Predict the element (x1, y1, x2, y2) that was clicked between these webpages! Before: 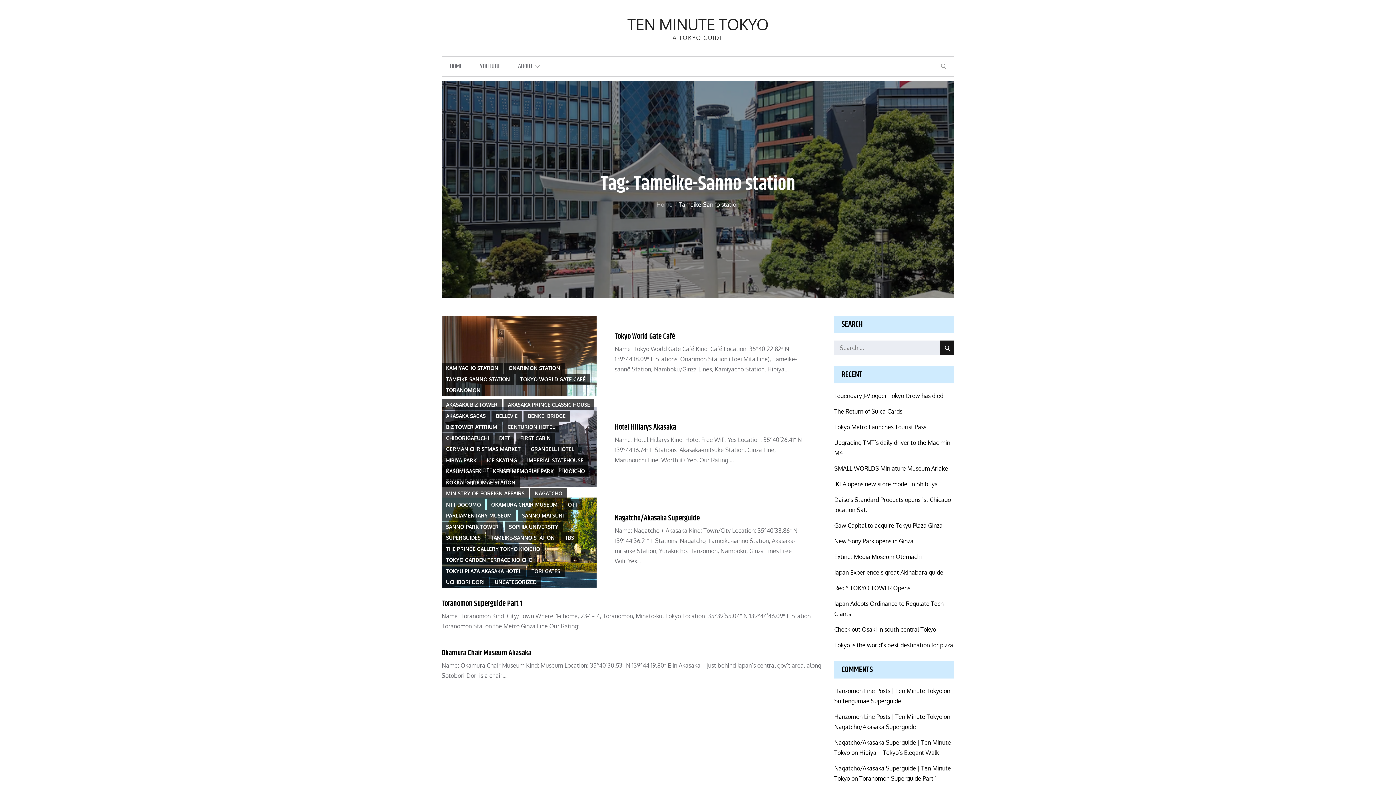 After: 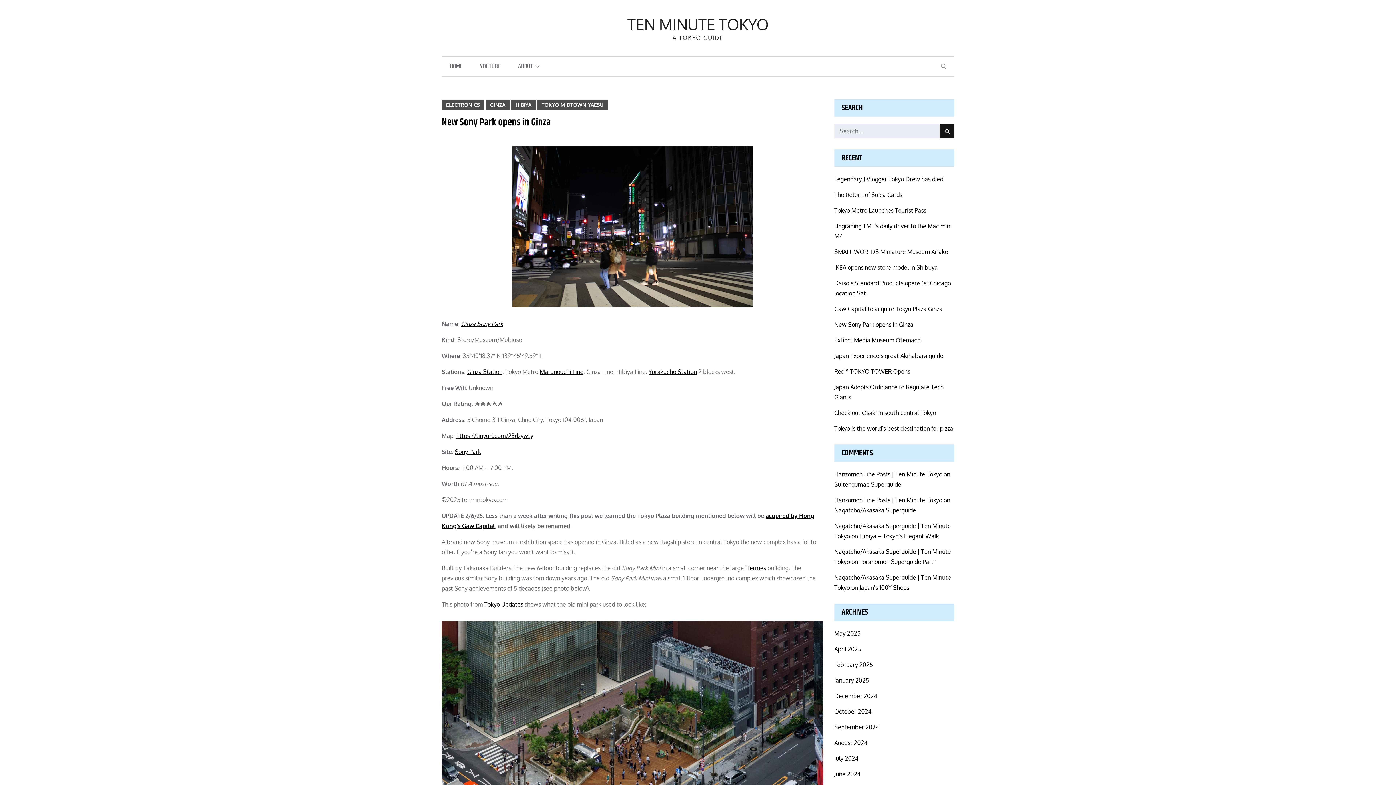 Action: label: New Sony Park opens in Ginza bbox: (834, 537, 913, 545)